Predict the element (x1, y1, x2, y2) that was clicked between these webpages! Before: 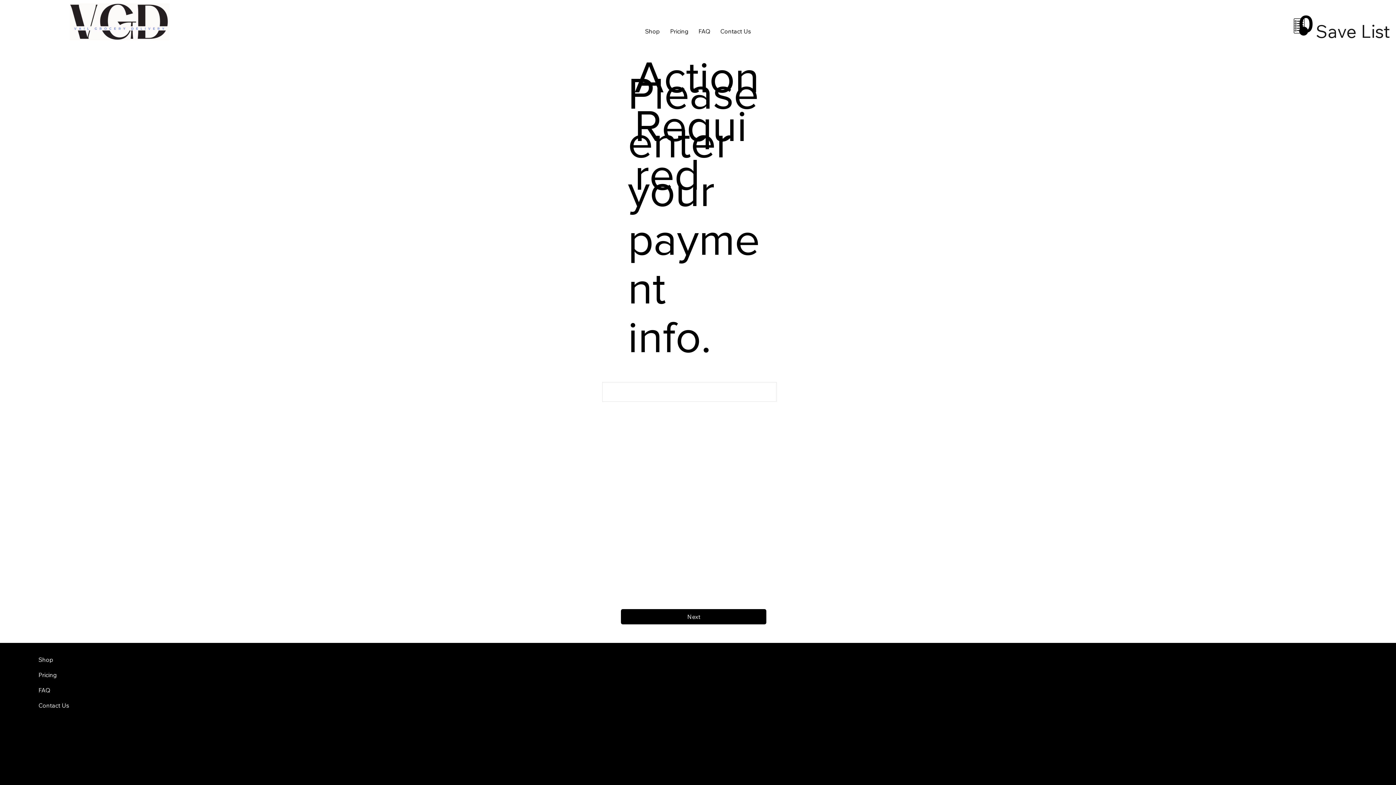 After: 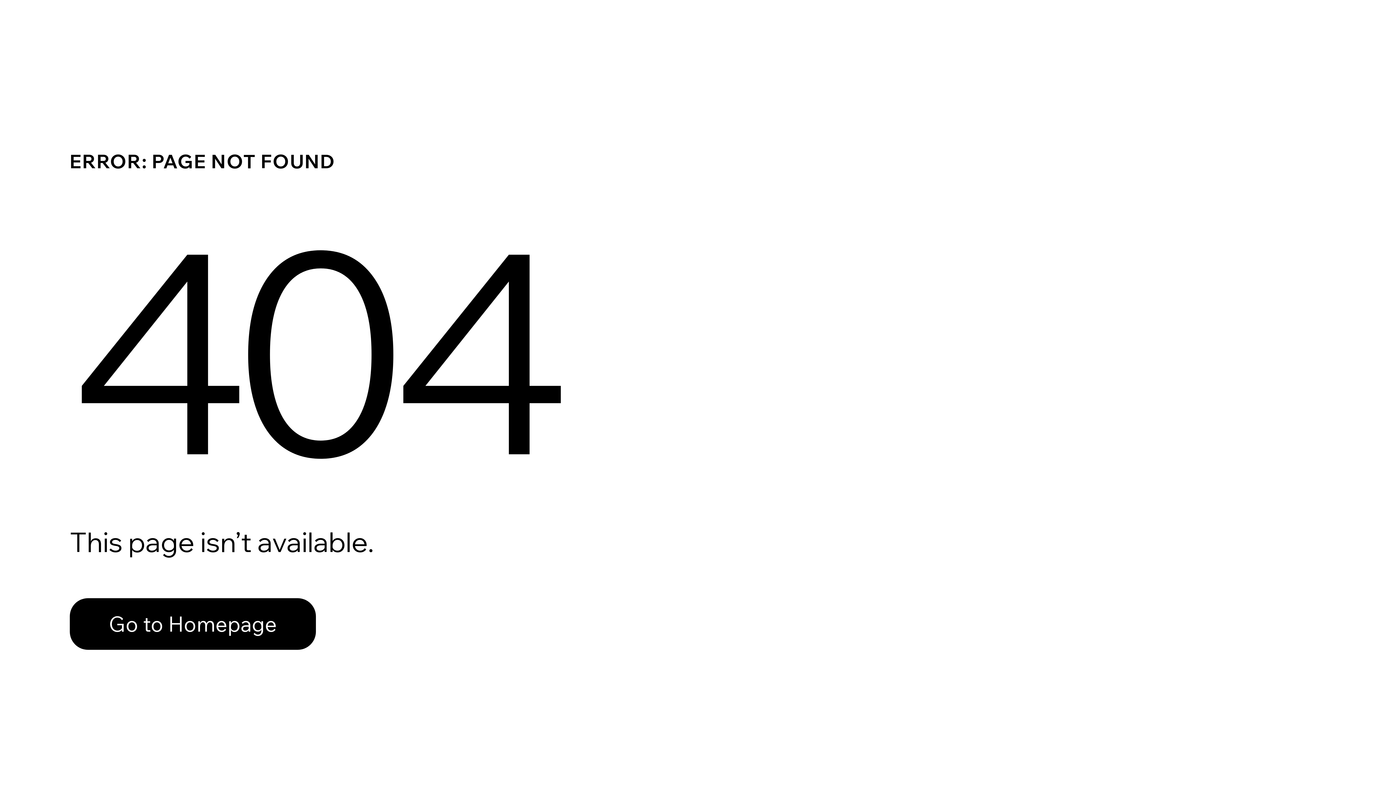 Action: label: Contact Us bbox: (34, 698, 102, 713)